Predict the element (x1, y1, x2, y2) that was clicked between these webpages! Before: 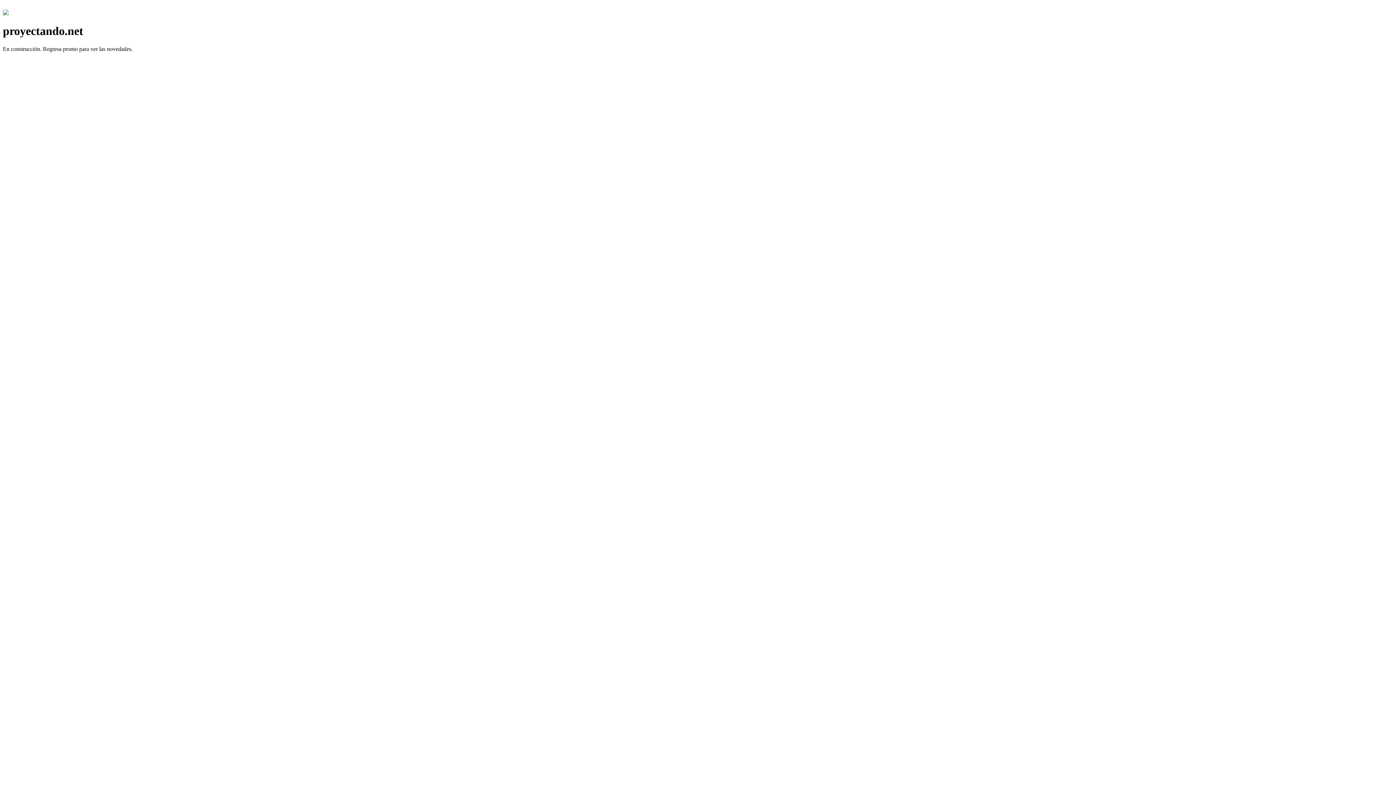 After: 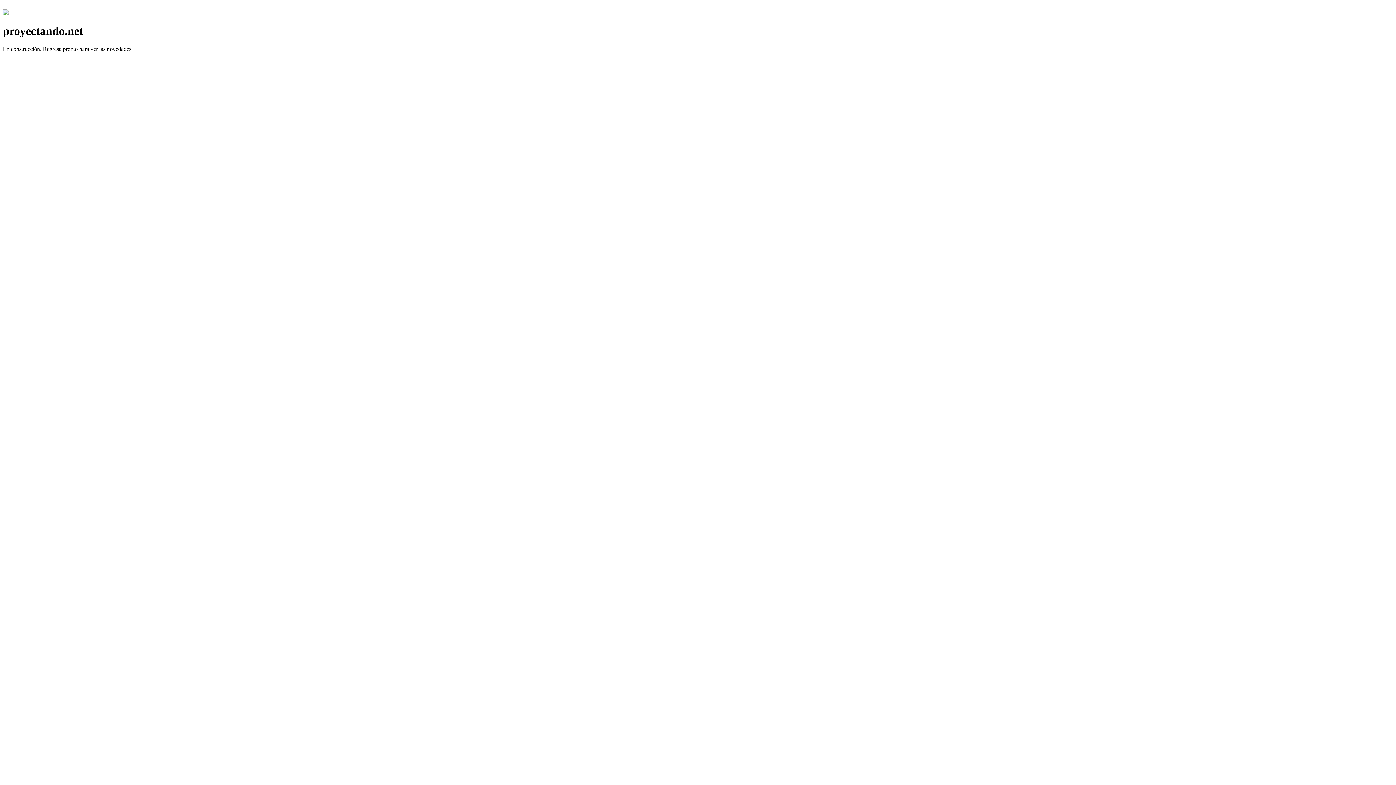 Action: bbox: (2, 10, 8, 16)